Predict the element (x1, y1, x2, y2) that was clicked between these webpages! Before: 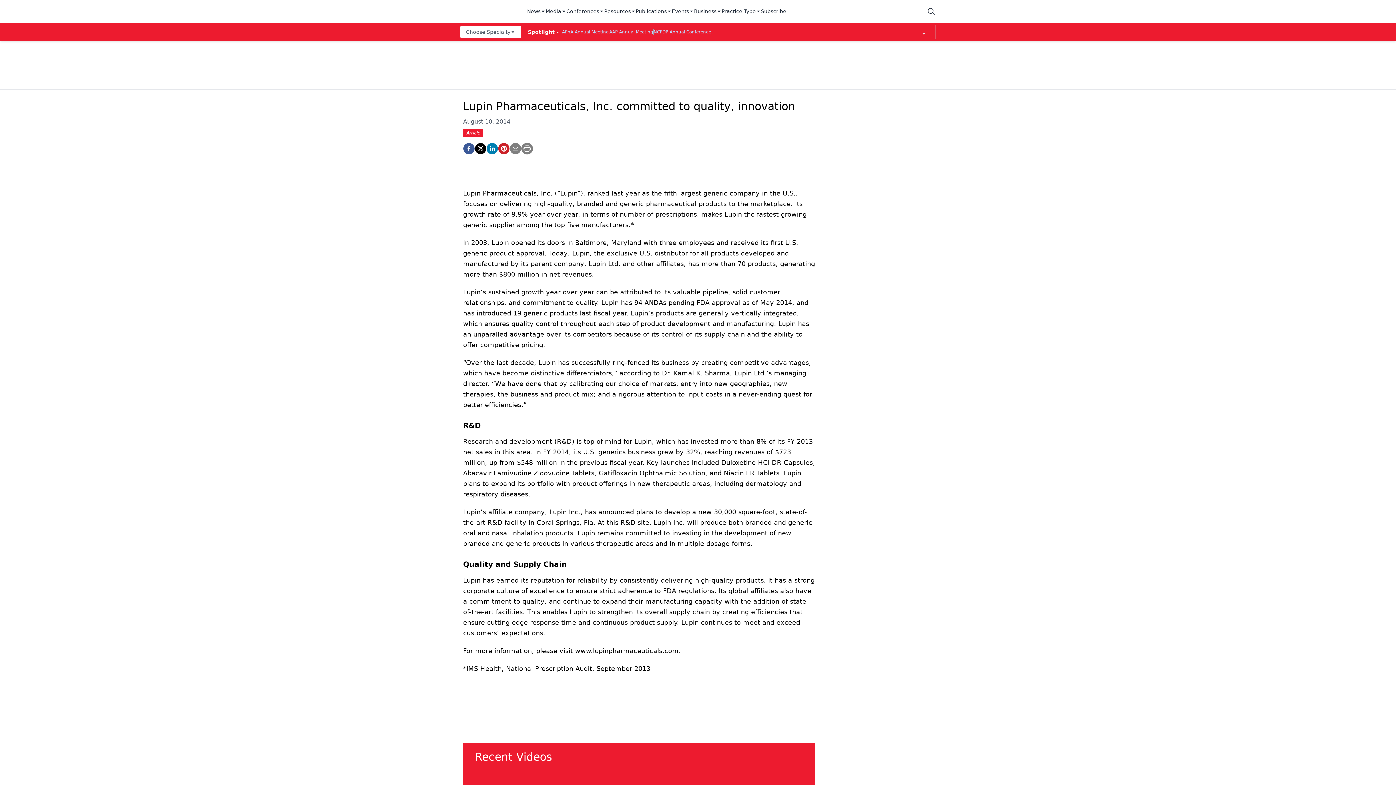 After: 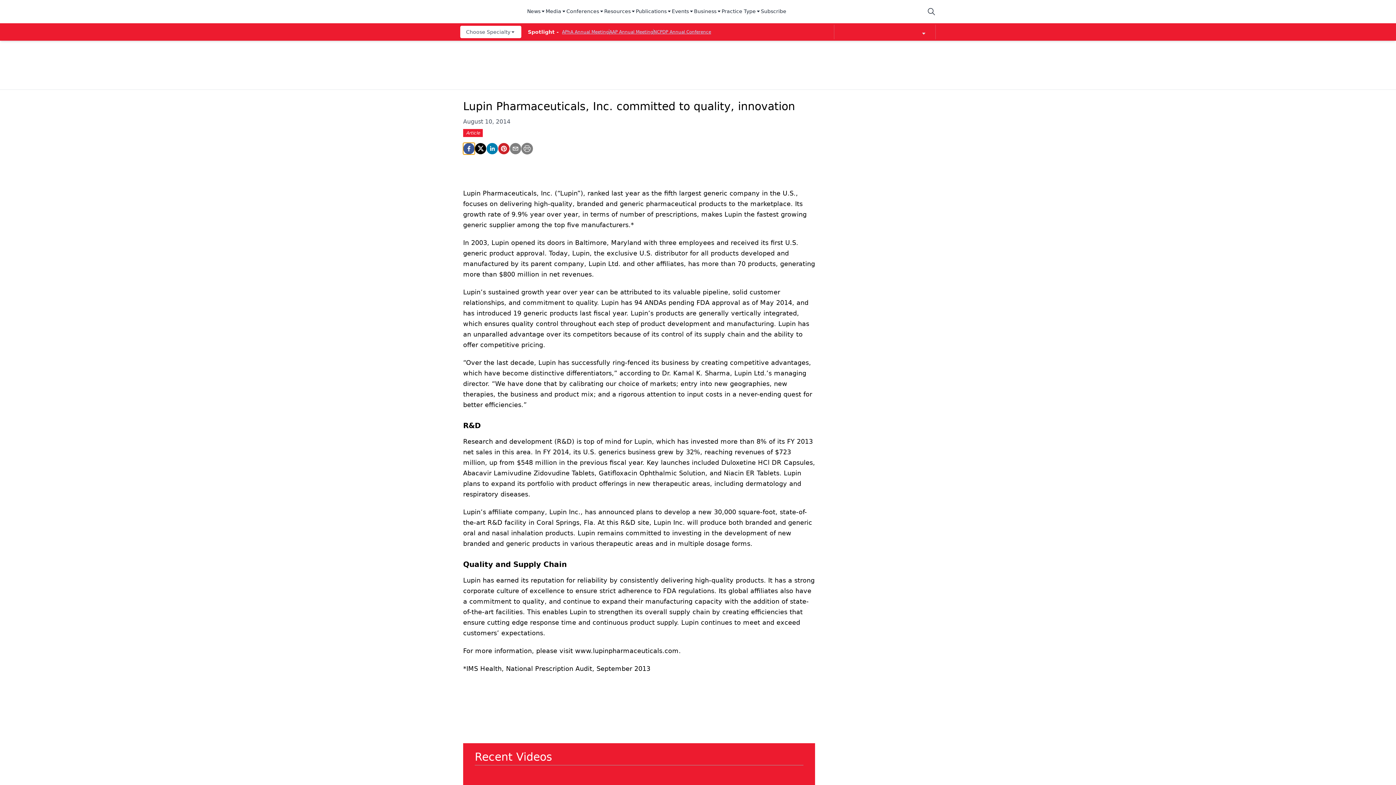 Action: bbox: (463, 142, 474, 154) label: facebook